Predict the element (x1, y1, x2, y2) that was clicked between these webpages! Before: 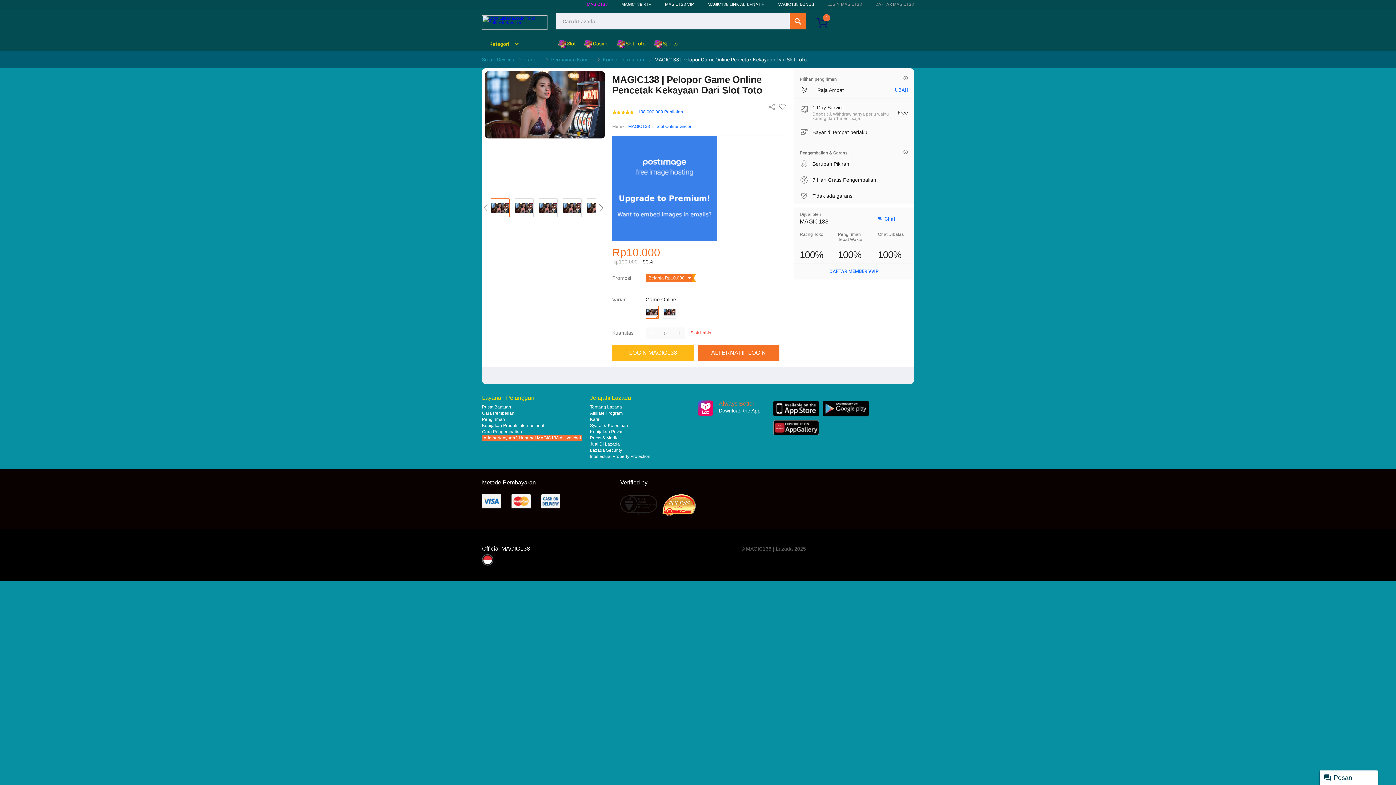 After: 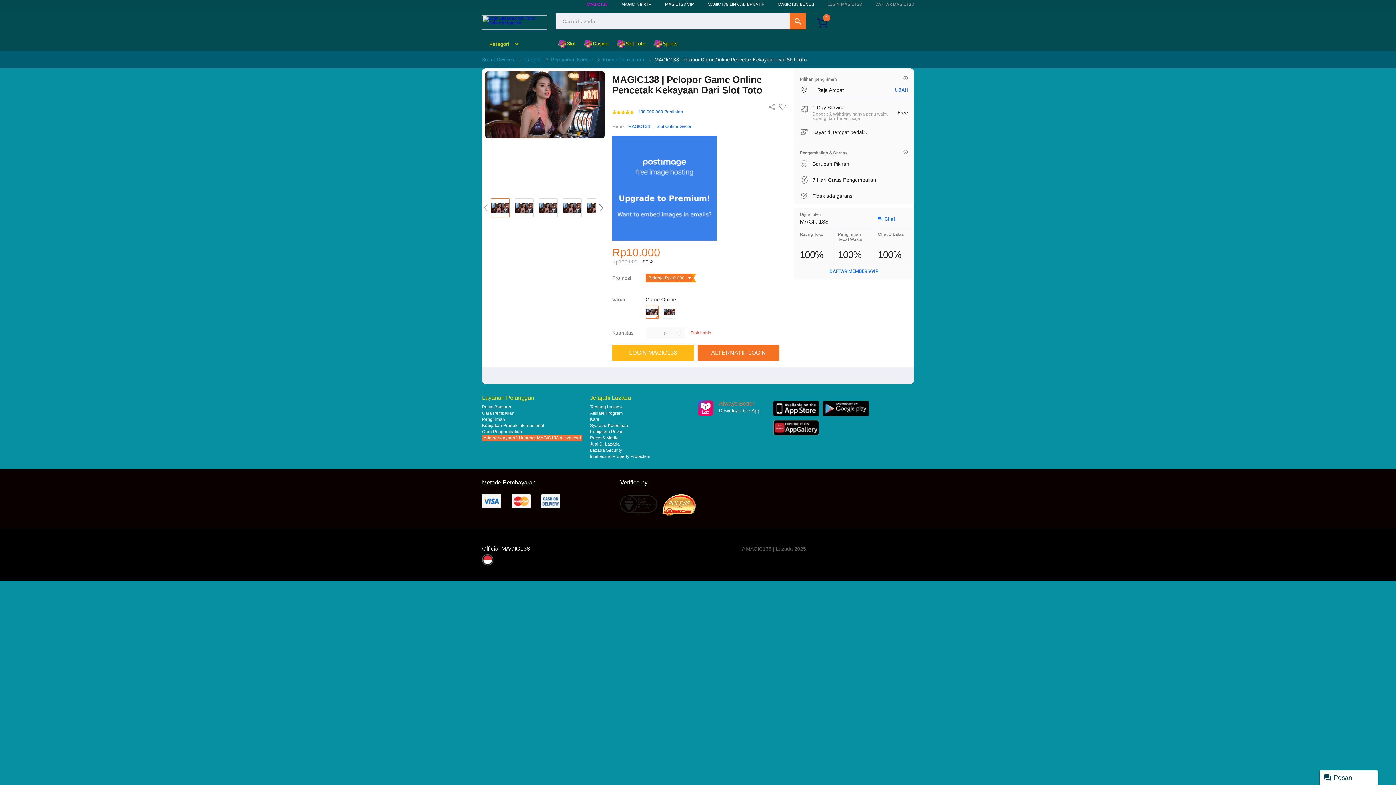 Action: label: Permainan Konsol bbox: (549, 56, 594, 62)